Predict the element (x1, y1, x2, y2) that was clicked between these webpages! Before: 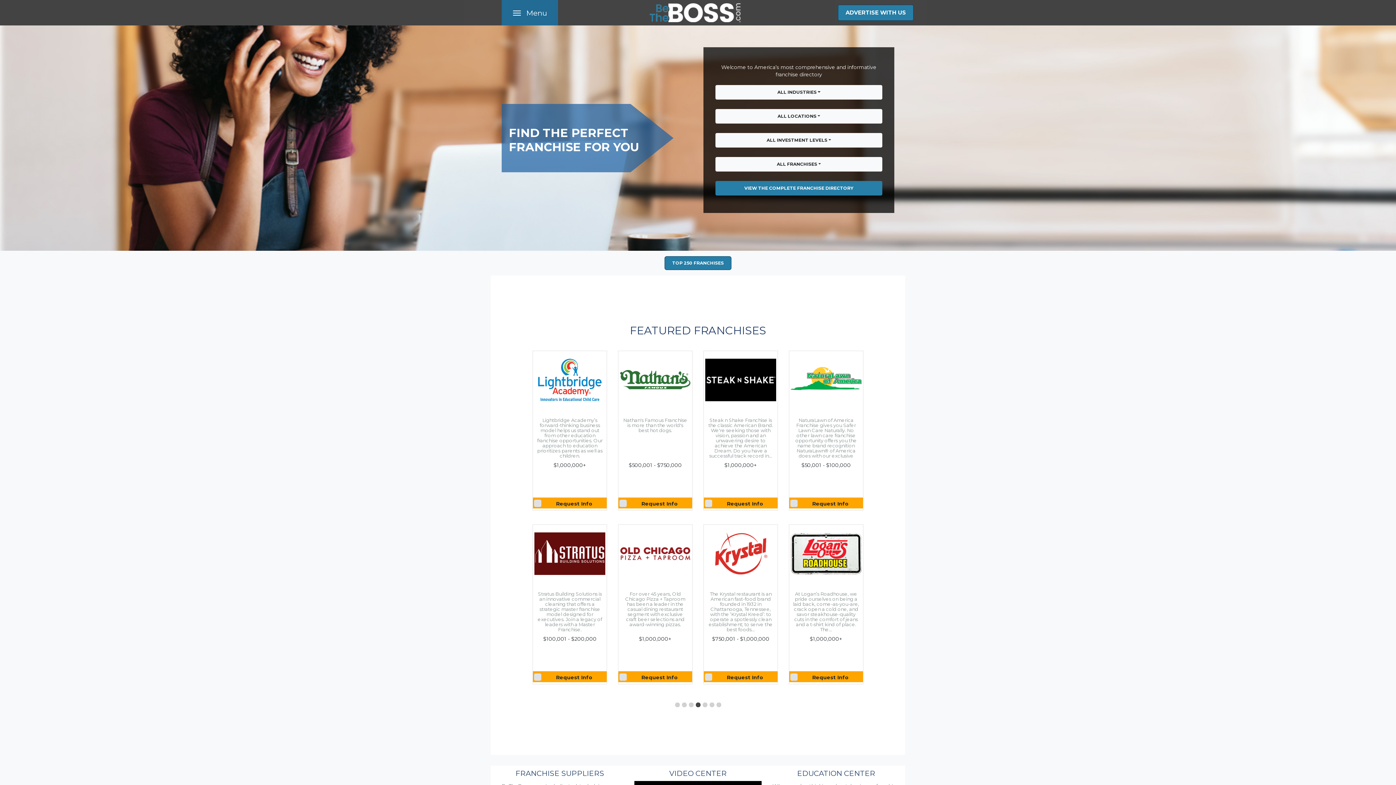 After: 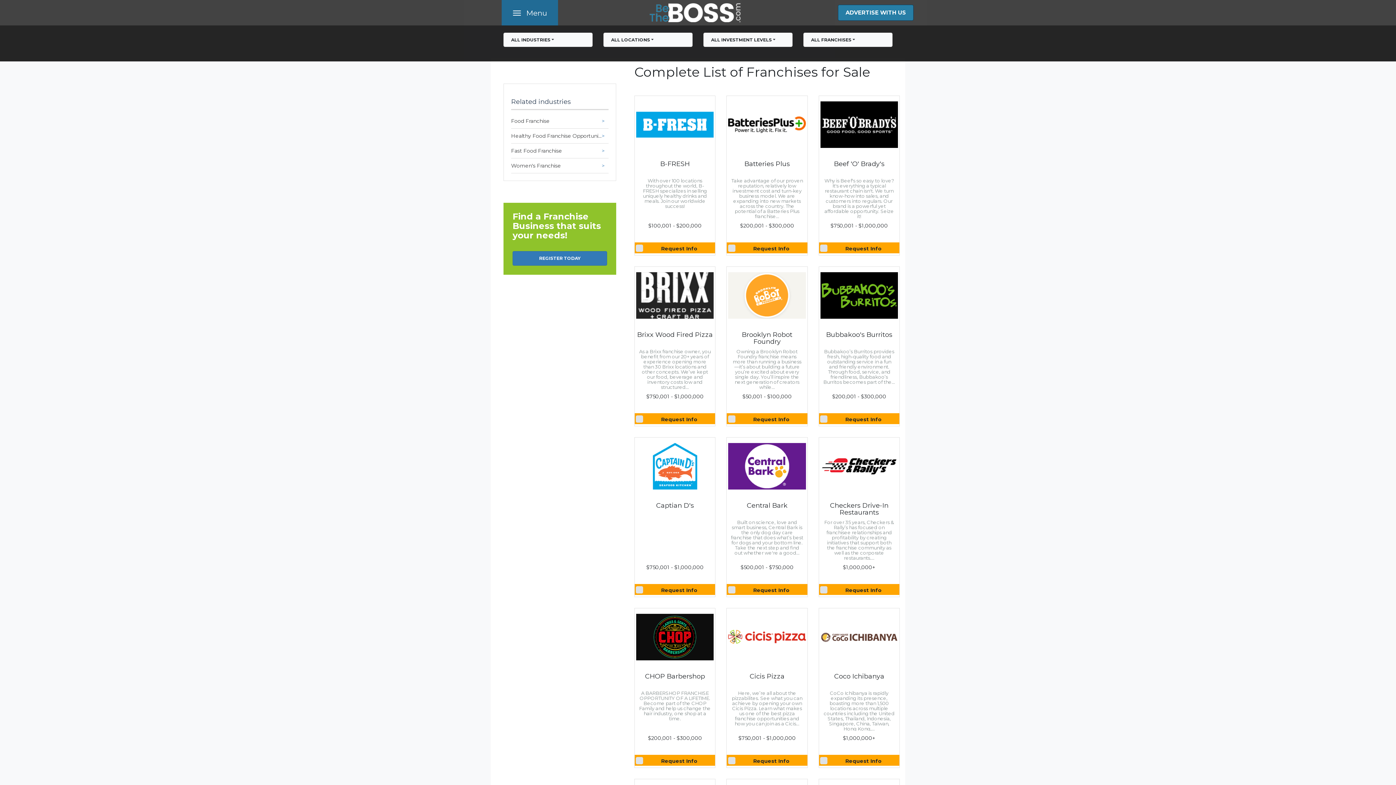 Action: bbox: (715, 181, 882, 195) label: VIEW THE COMPLETE FRANCHISE DIRECTORY